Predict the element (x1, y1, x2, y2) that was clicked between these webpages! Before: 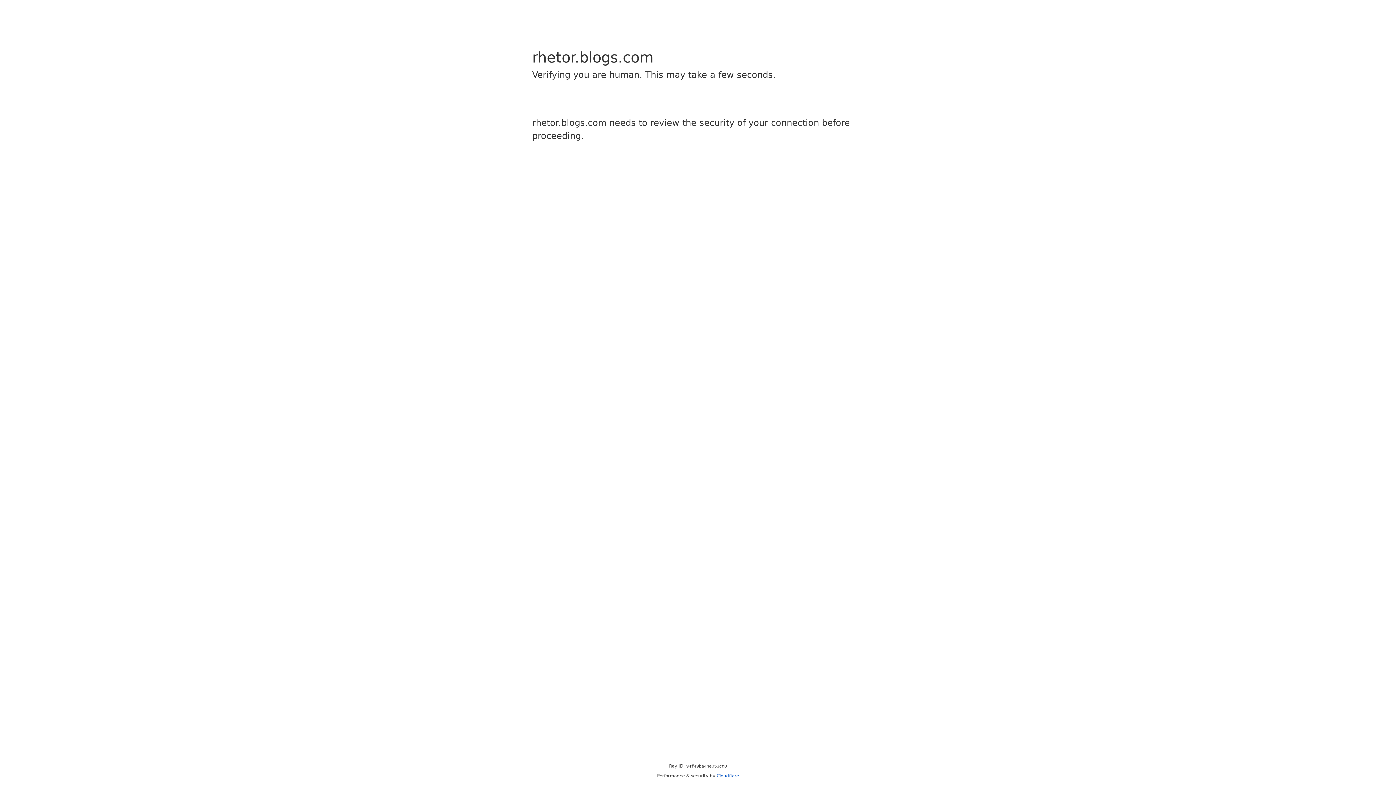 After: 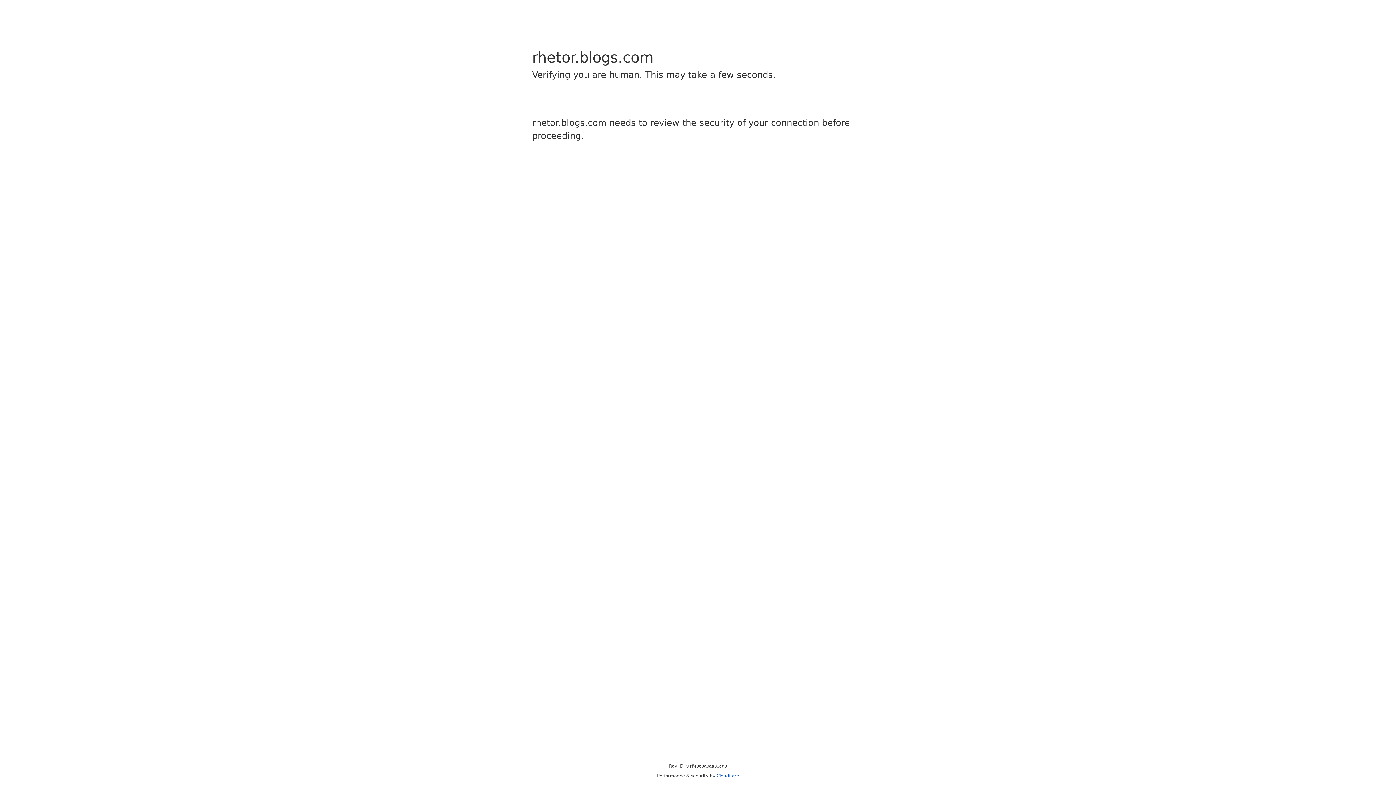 Action: bbox: (716, 773, 739, 778) label: Cloudflare